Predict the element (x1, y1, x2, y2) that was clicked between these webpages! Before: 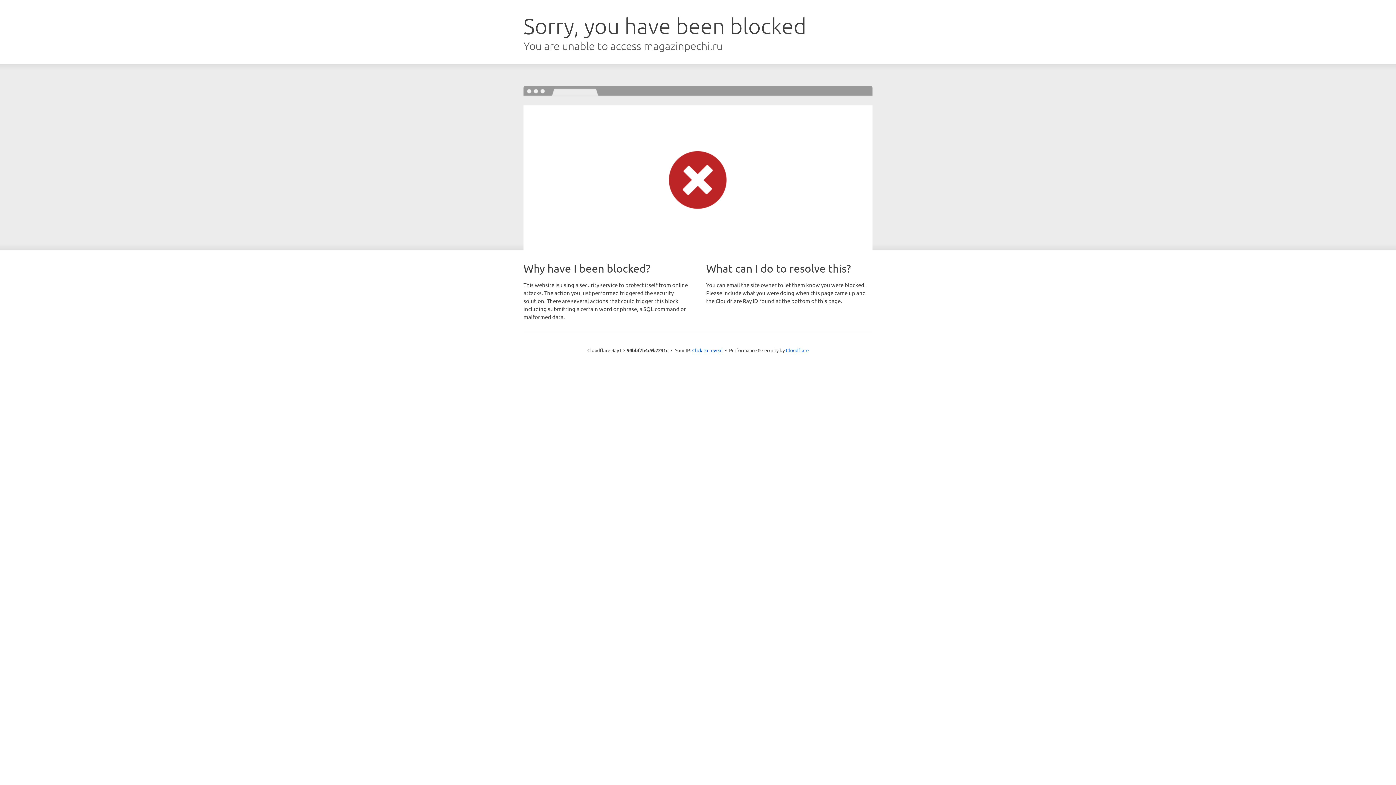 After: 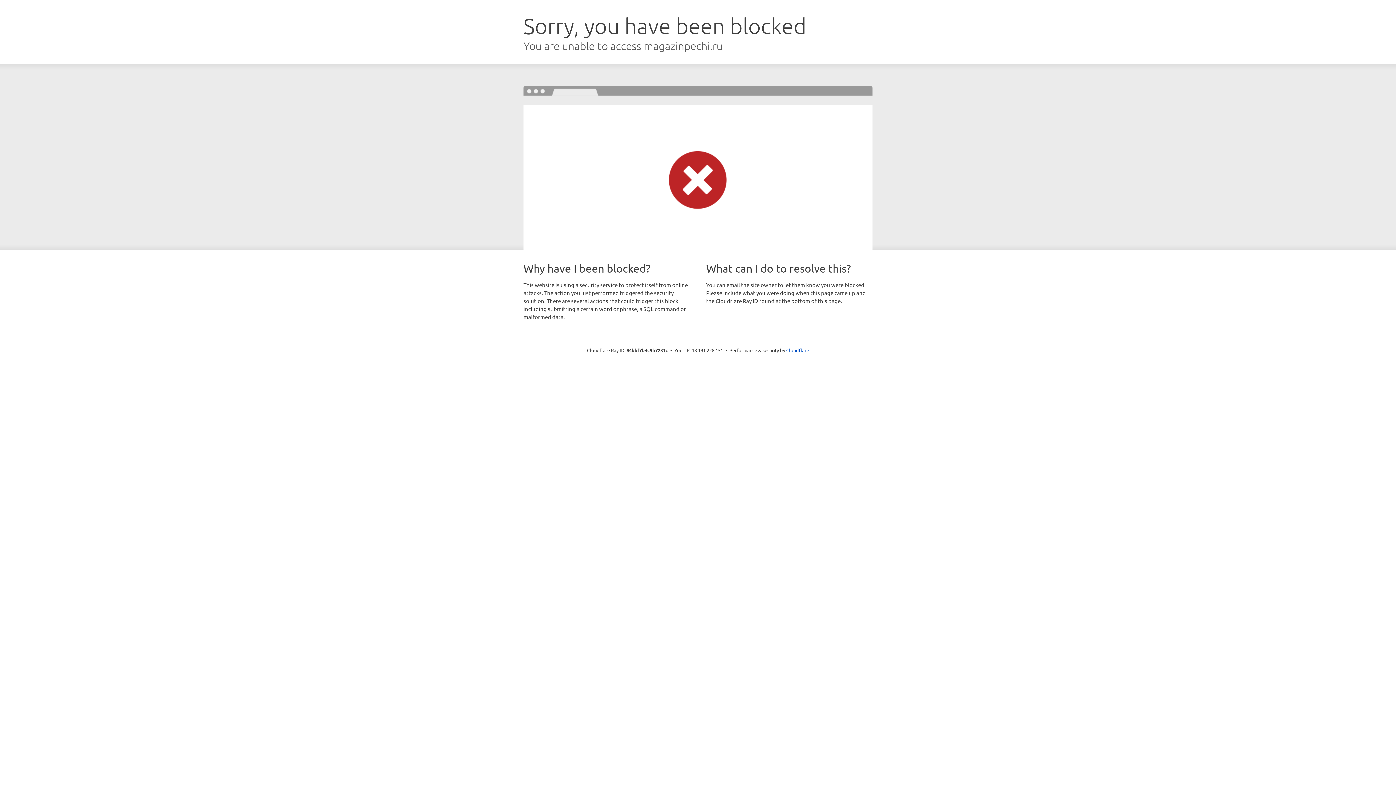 Action: label: Click to reveal bbox: (692, 346, 722, 353)